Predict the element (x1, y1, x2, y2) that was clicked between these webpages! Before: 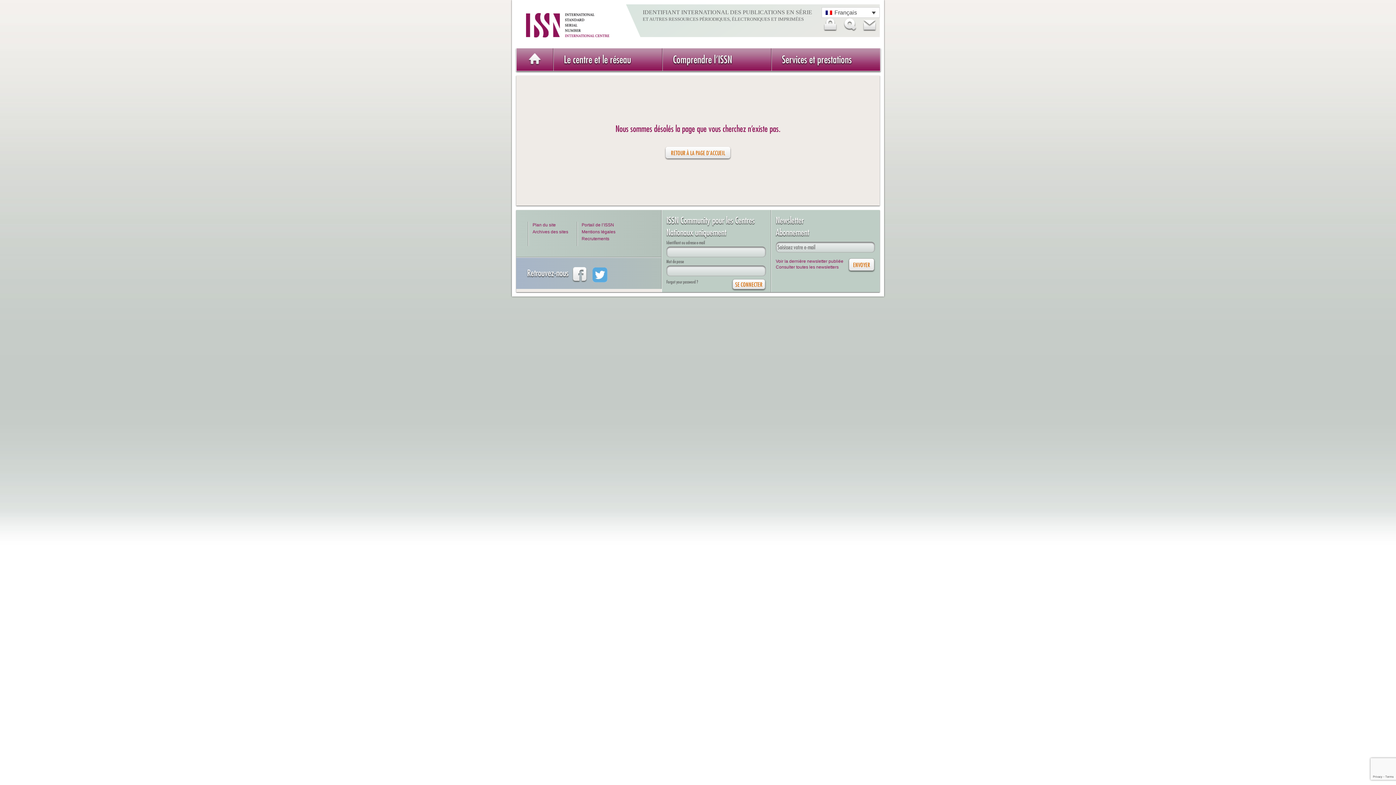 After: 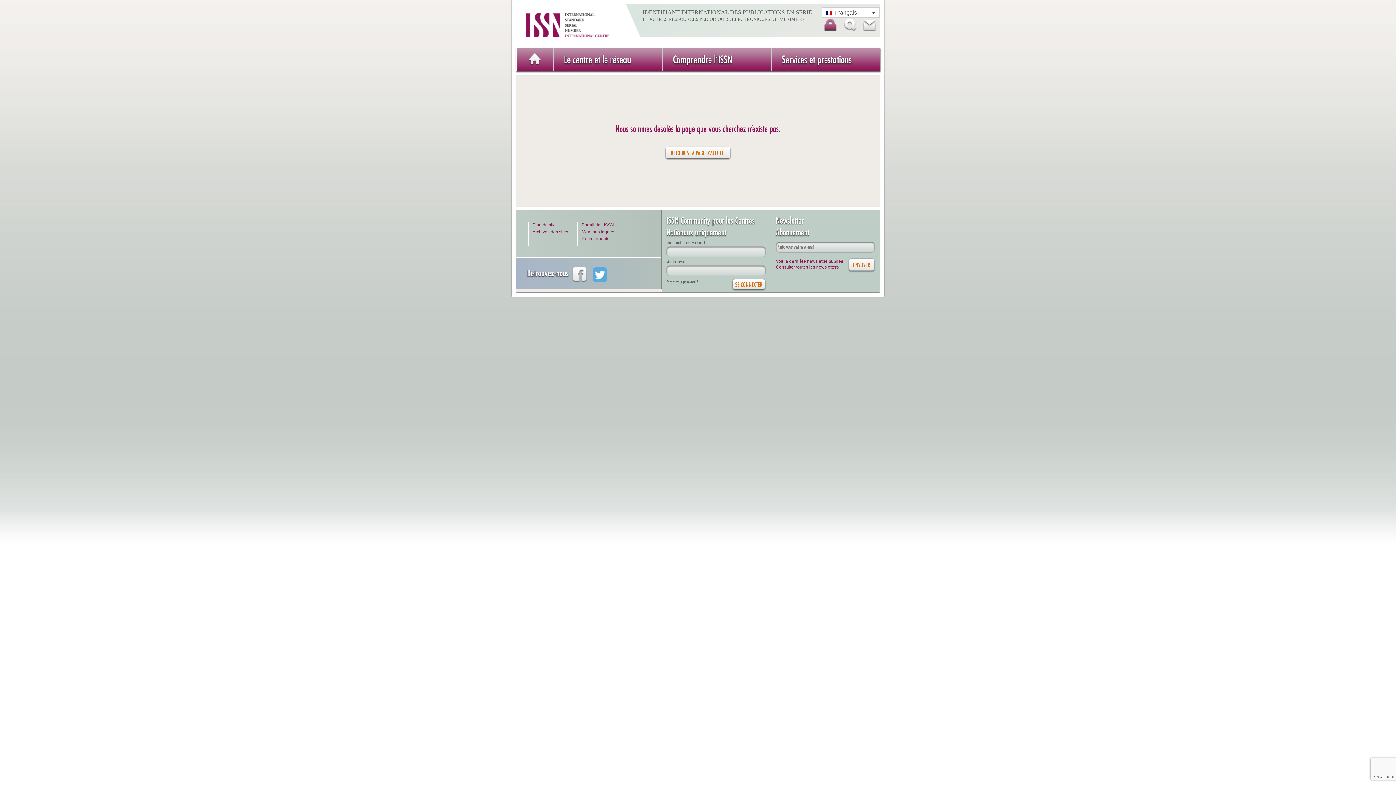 Action: bbox: (823, 17, 837, 31)